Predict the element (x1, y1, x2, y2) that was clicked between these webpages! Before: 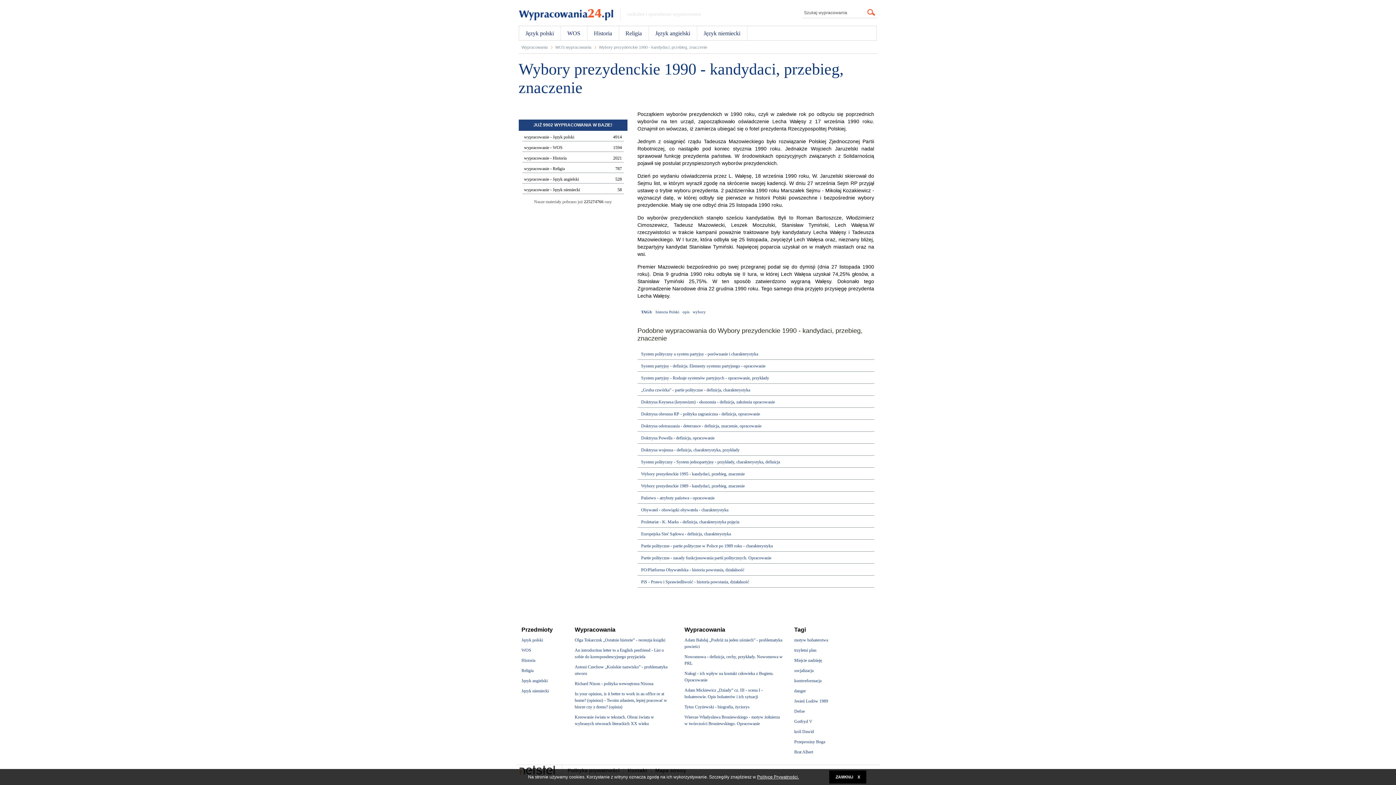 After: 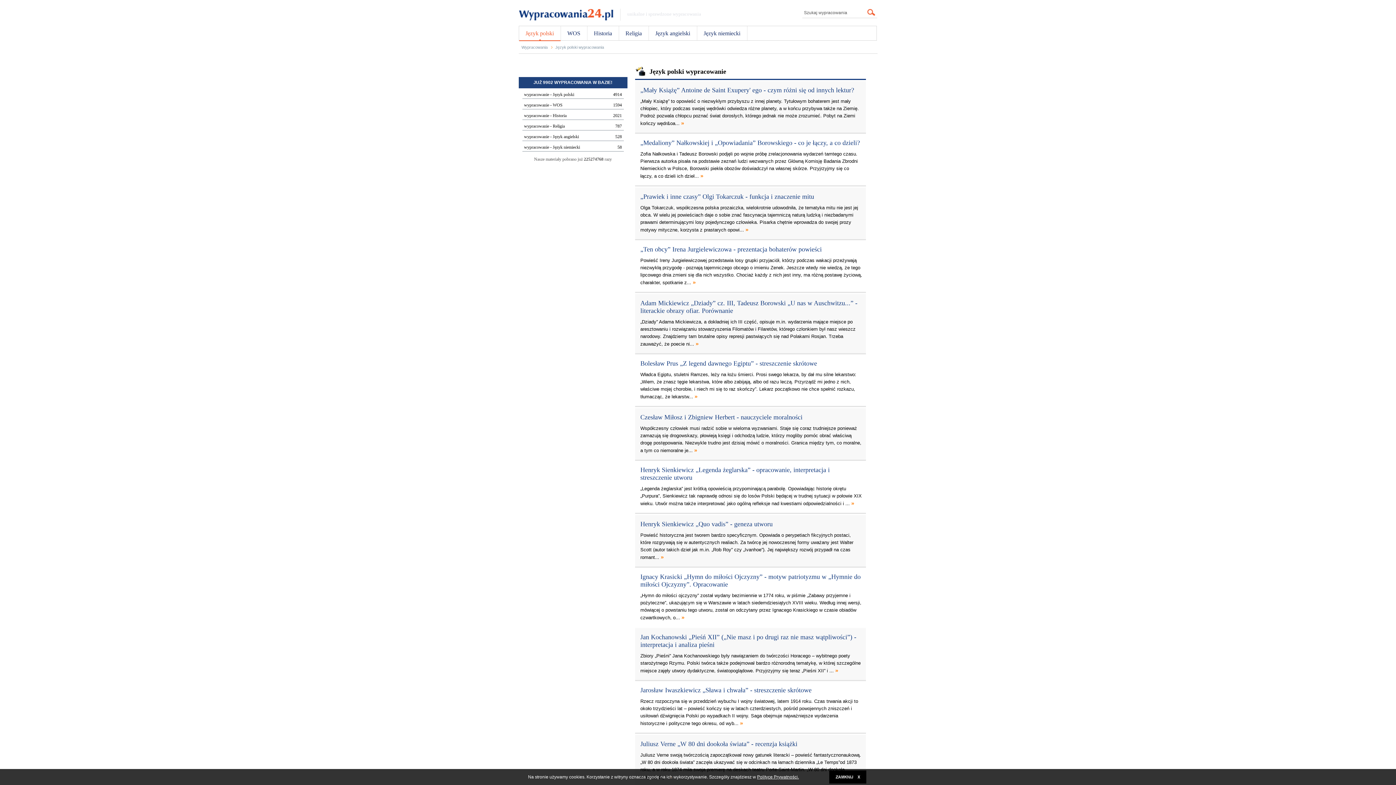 Action: label: Język polski bbox: (519, 26, 560, 40)